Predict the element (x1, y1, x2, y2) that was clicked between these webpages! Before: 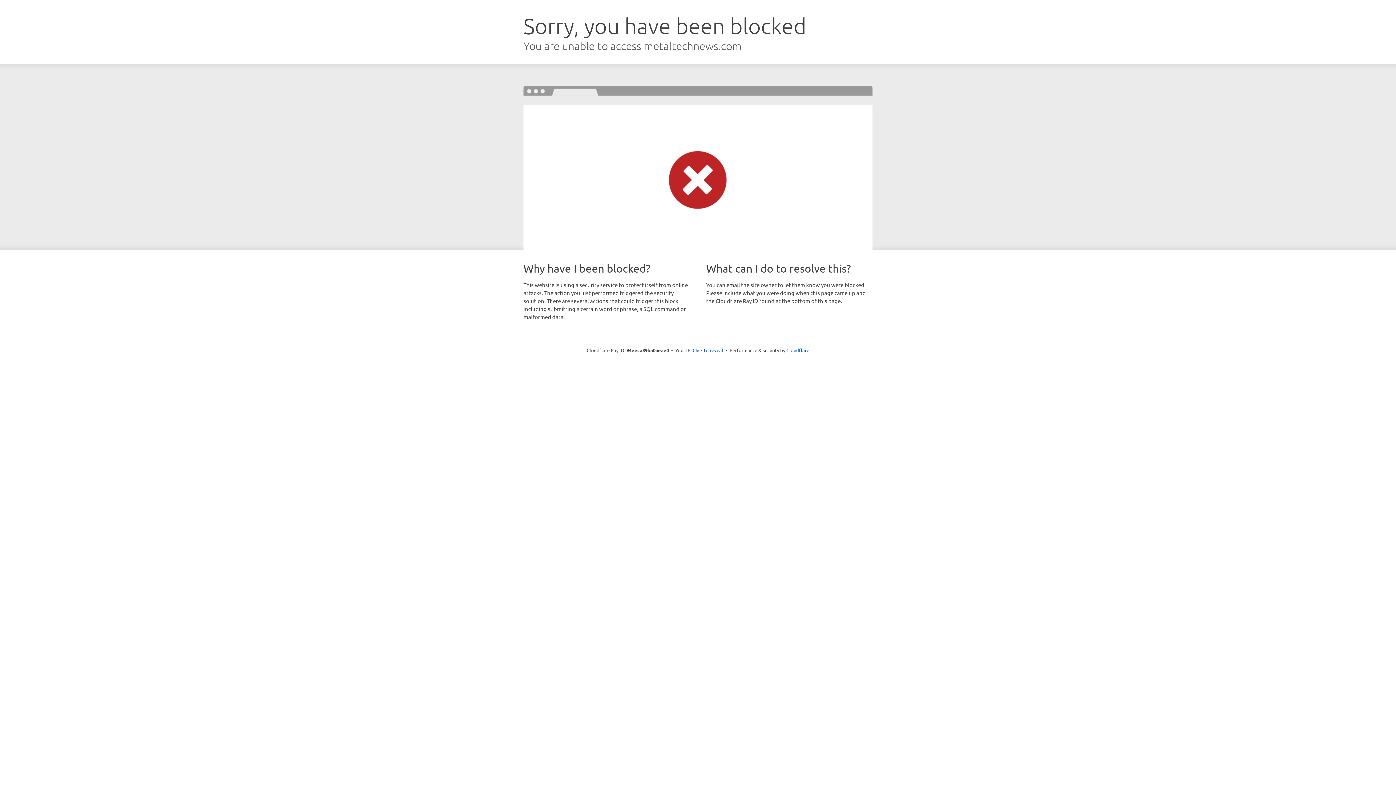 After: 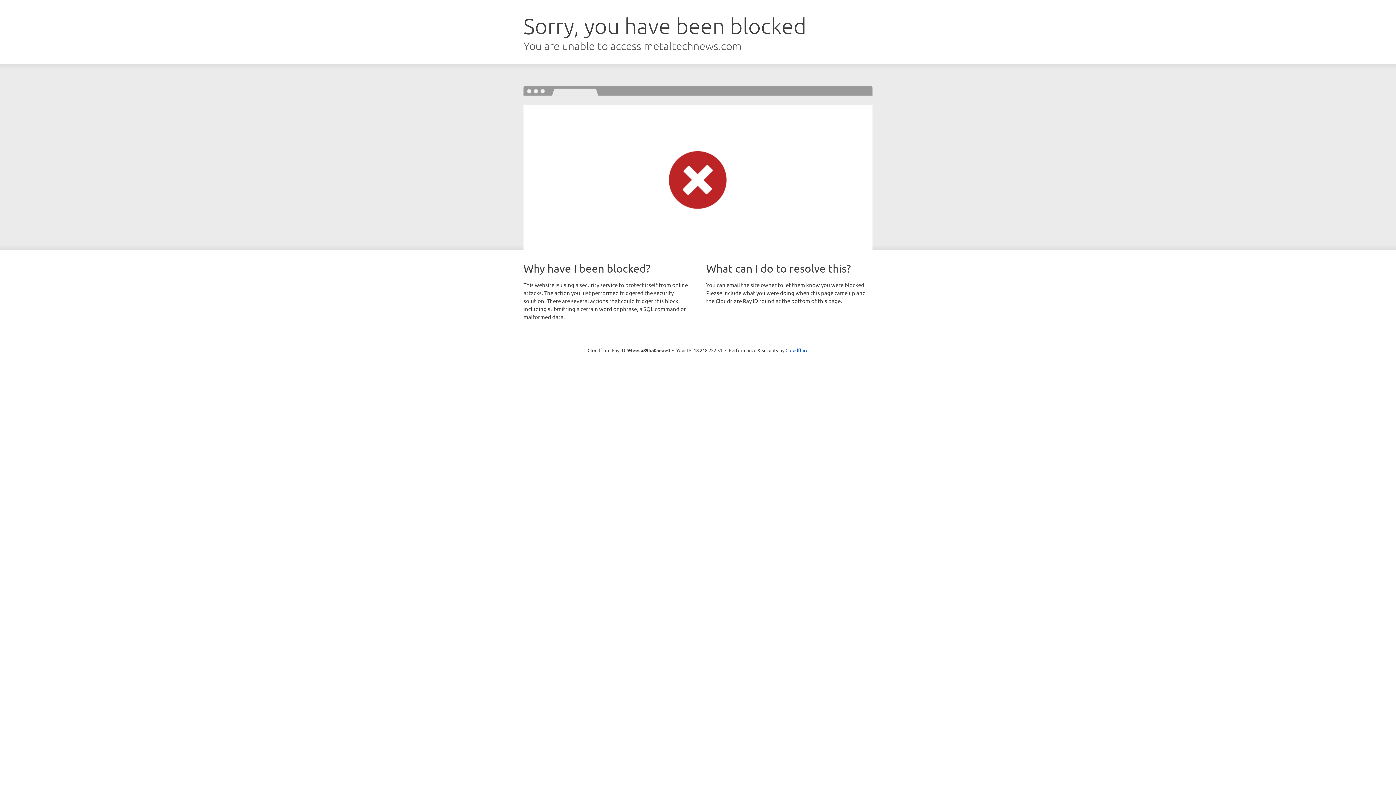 Action: label: Click to reveal bbox: (692, 346, 723, 353)